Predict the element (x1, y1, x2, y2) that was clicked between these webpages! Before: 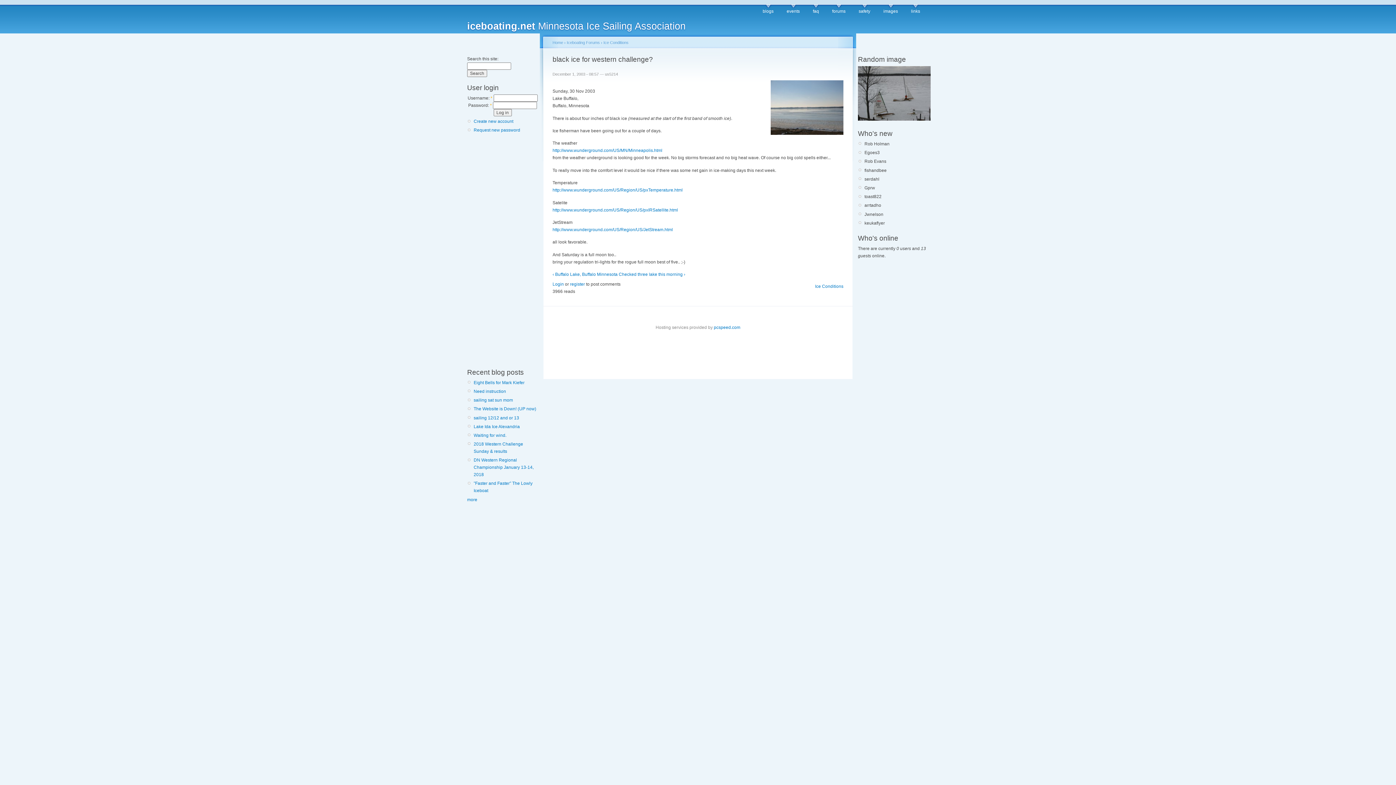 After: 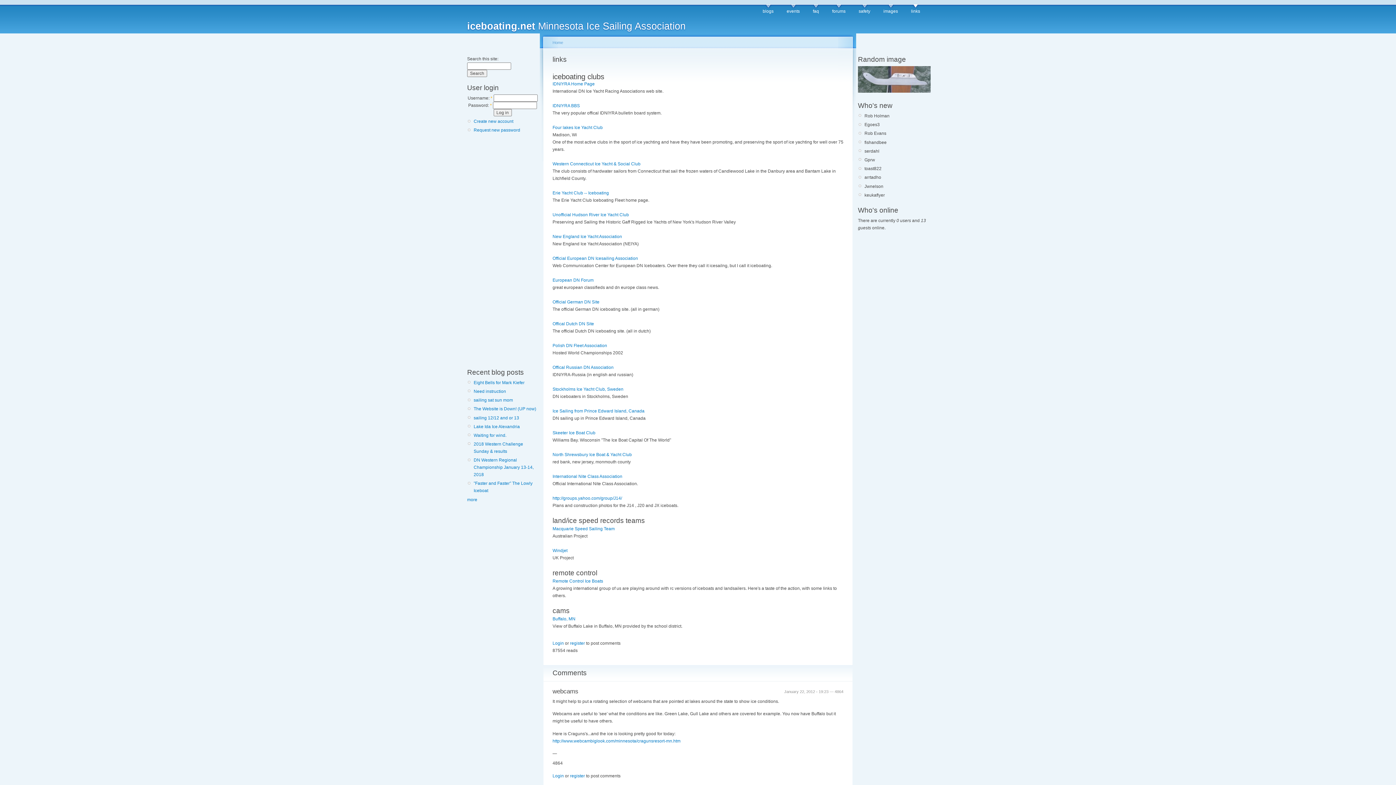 Action: bbox: (911, 4, 920, 14) label: links